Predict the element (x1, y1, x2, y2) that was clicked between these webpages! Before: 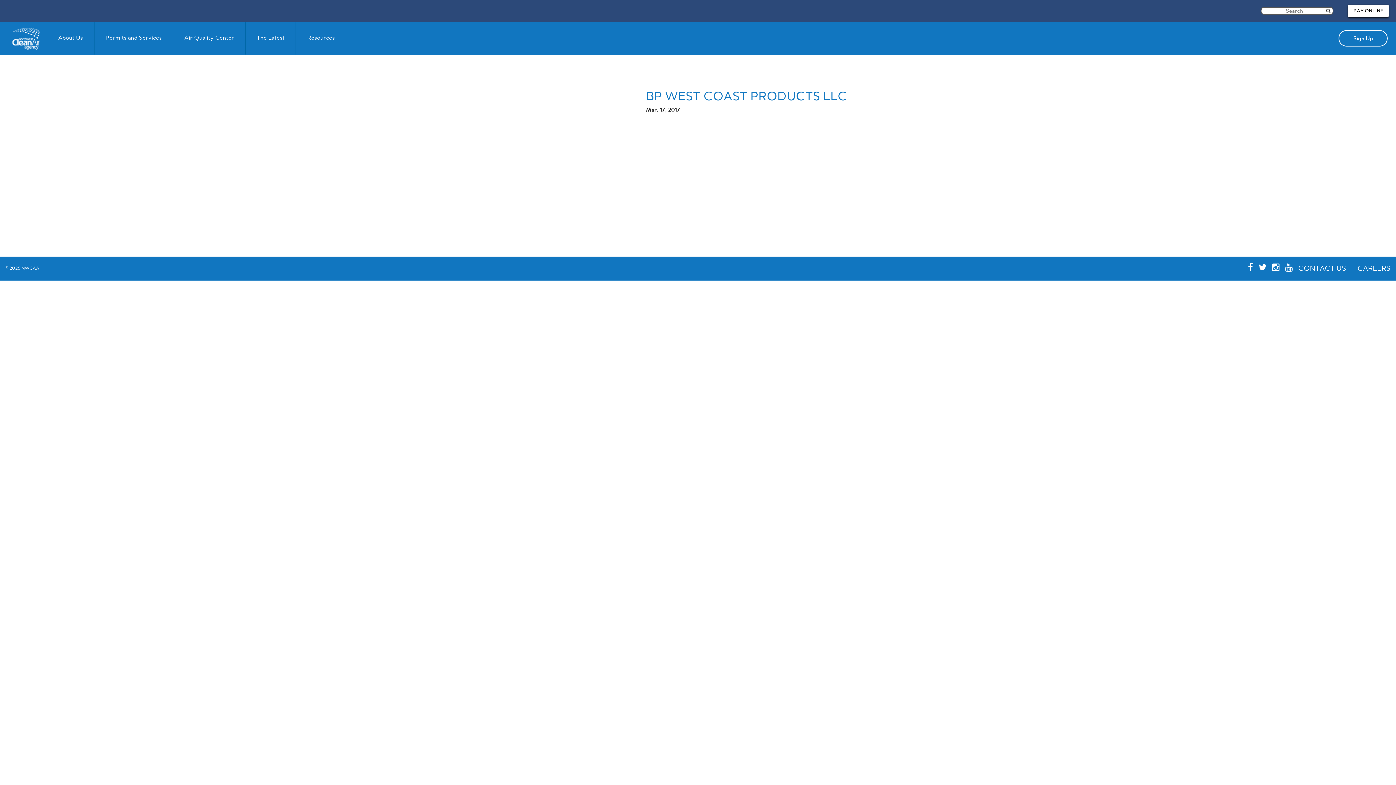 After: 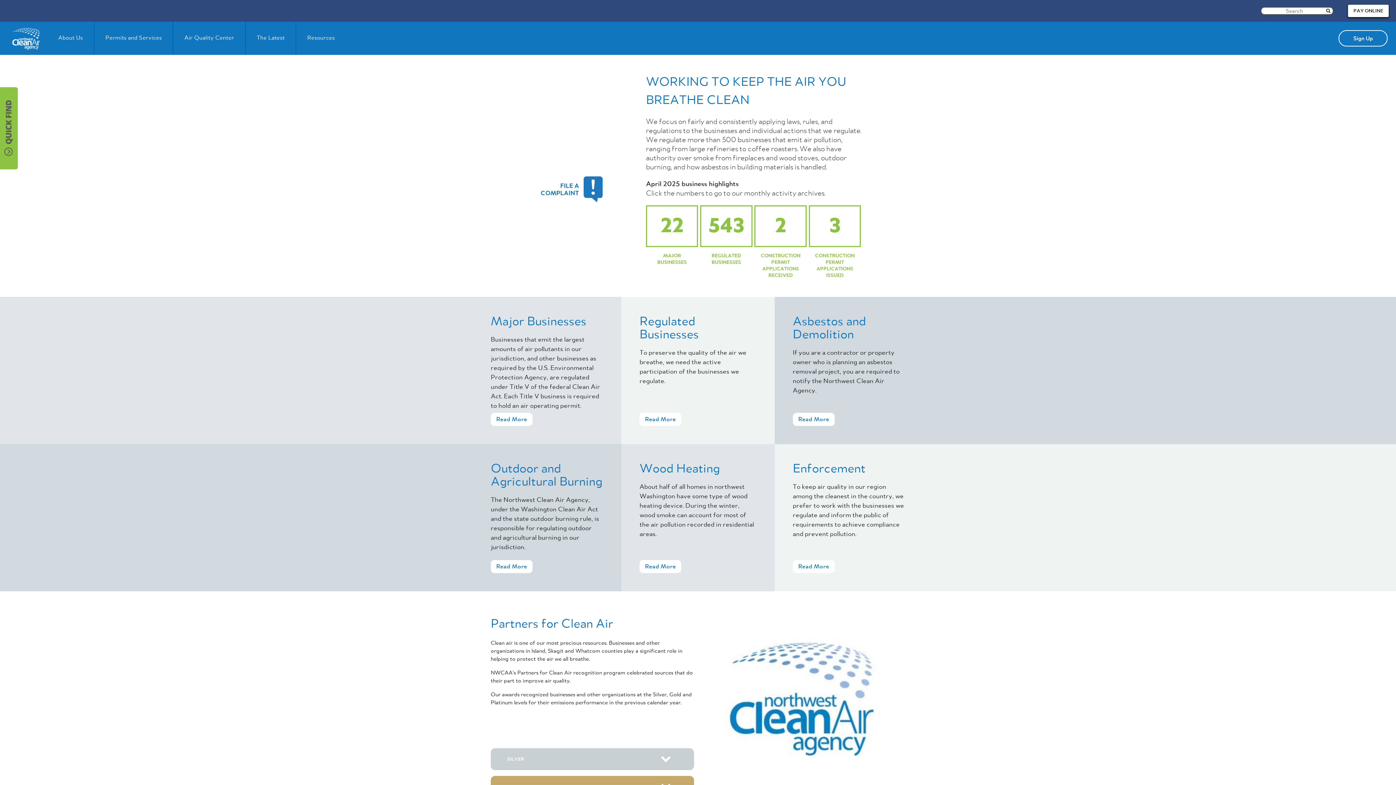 Action: bbox: (94, 21, 172, 54) label: Permits and Services